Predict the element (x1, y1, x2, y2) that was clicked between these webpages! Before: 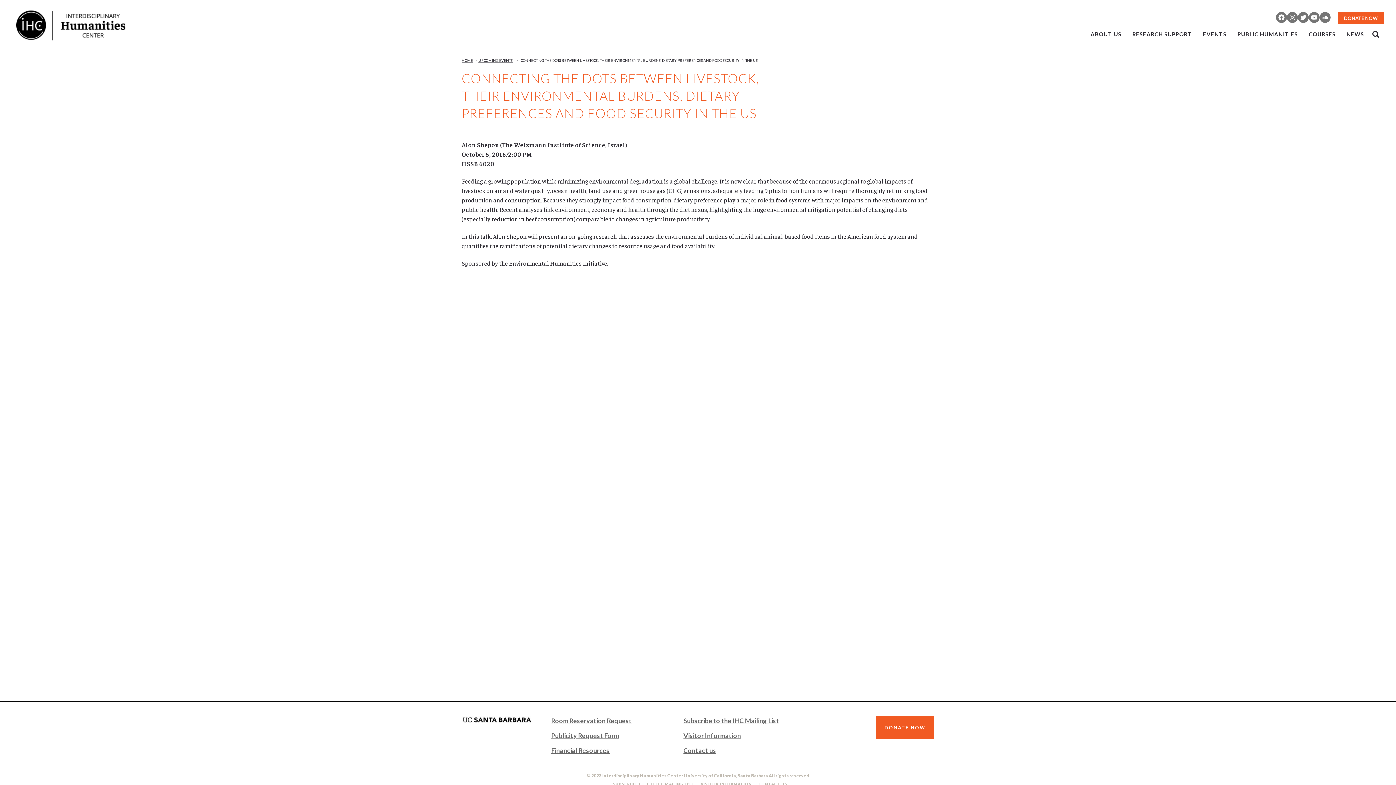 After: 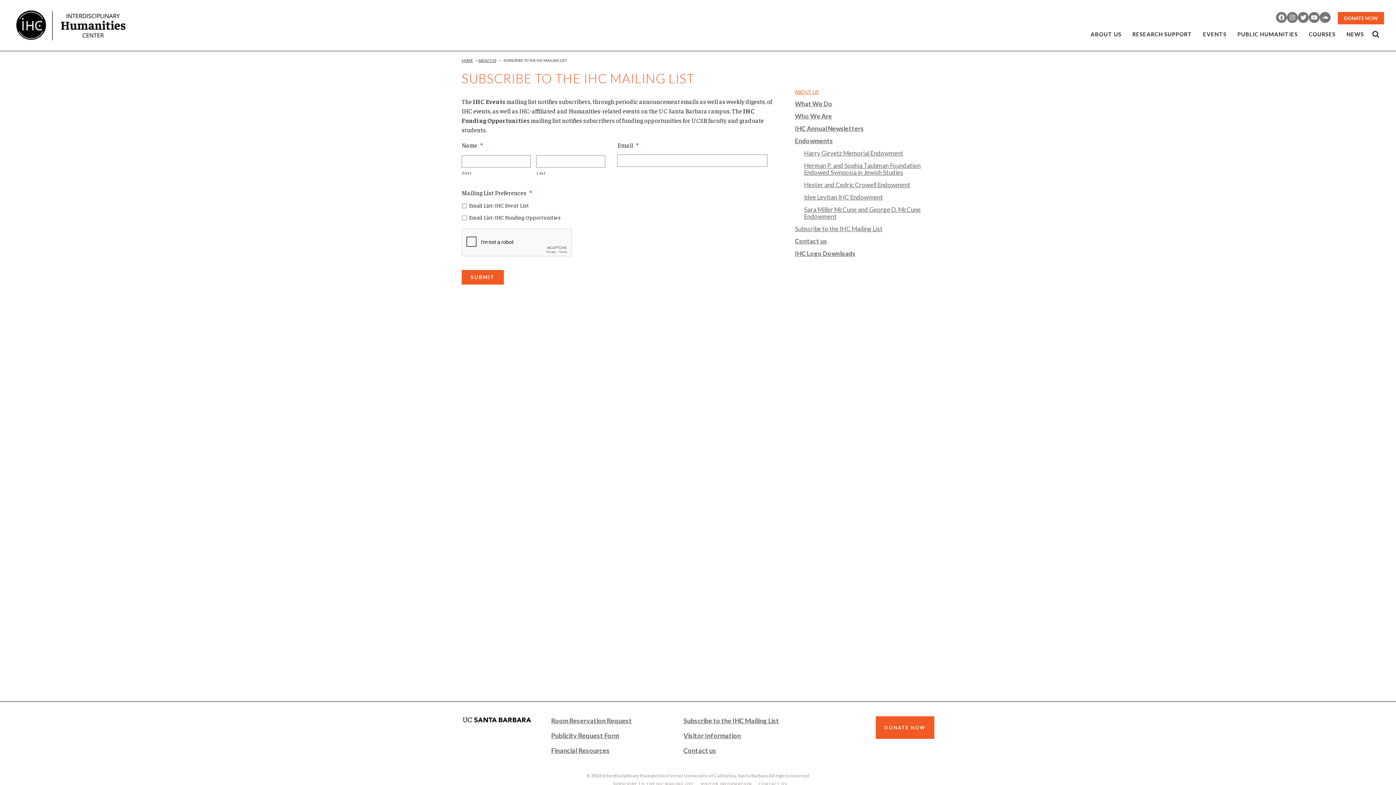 Action: bbox: (613, 782, 694, 786) label: SUBSCRIBE TO THE IHC MAILING LIST